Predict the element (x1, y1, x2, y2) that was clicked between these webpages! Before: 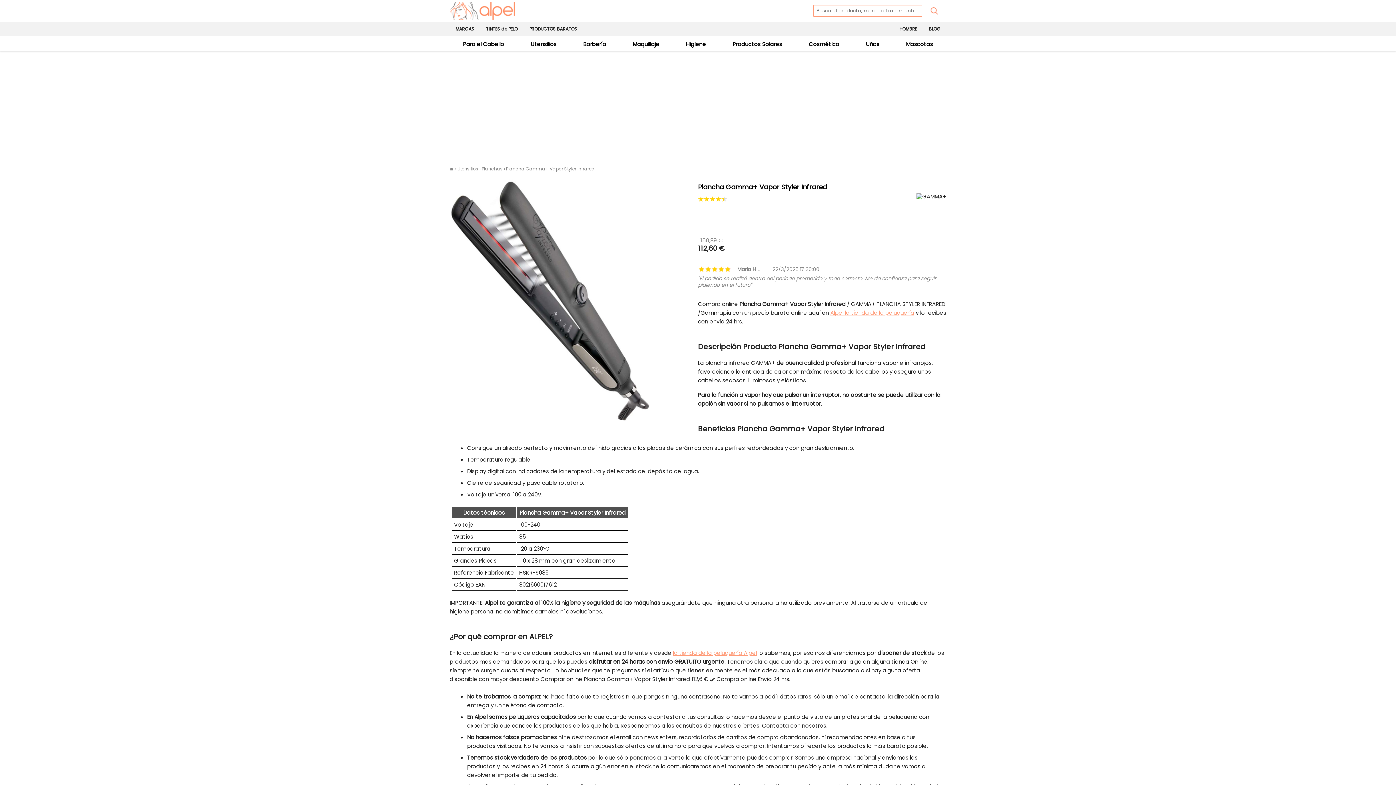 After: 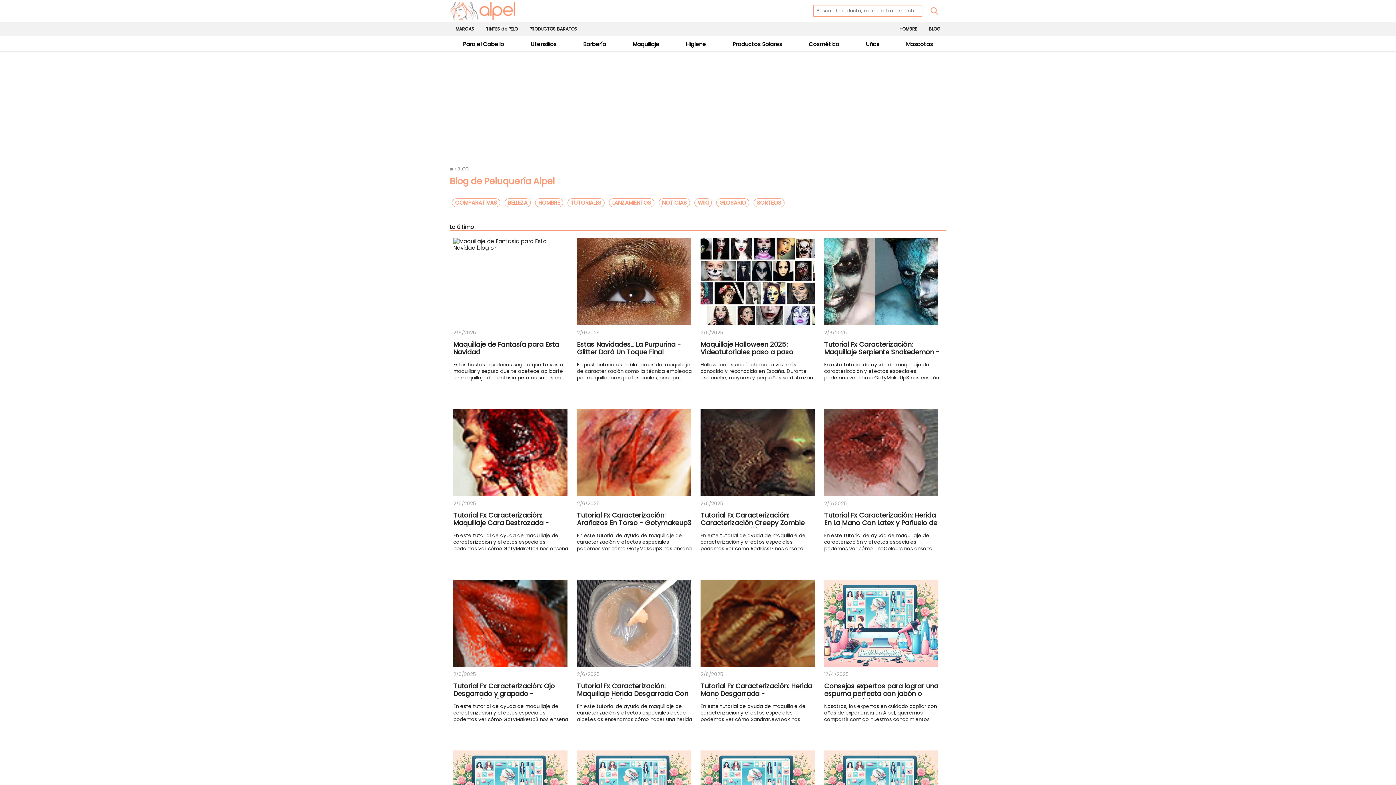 Action: label: BLOG bbox: (923, 21, 946, 36)